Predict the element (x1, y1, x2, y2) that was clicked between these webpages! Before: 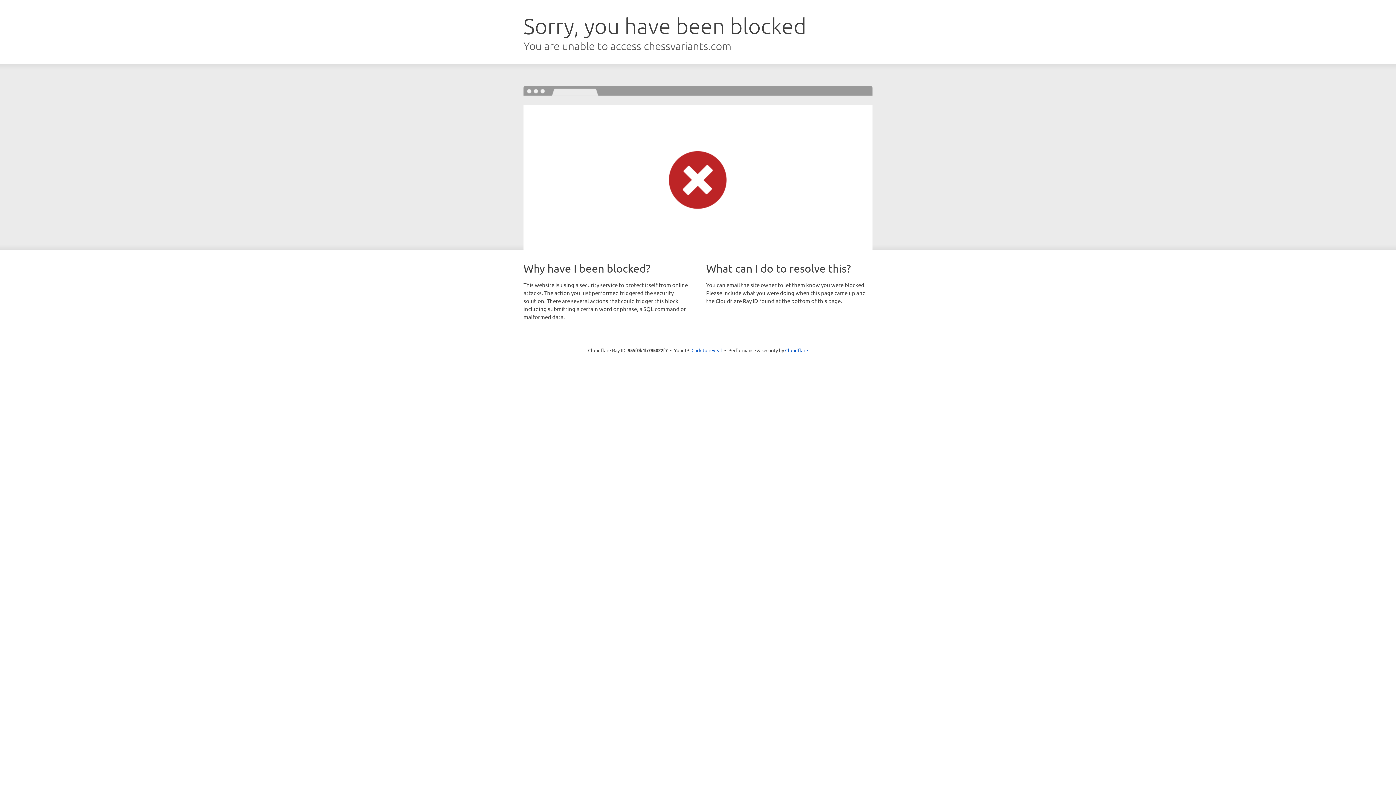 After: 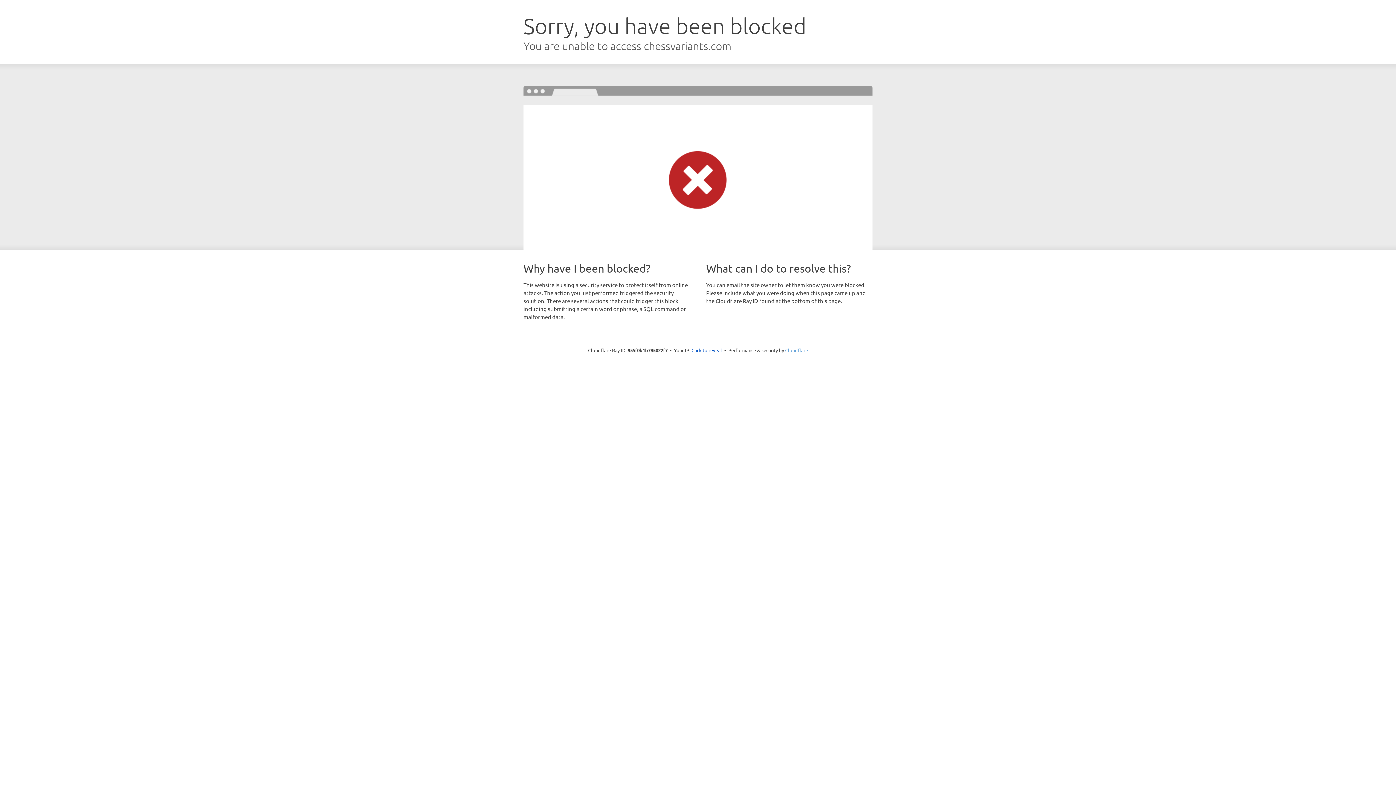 Action: bbox: (785, 347, 808, 353) label: Cloudflare